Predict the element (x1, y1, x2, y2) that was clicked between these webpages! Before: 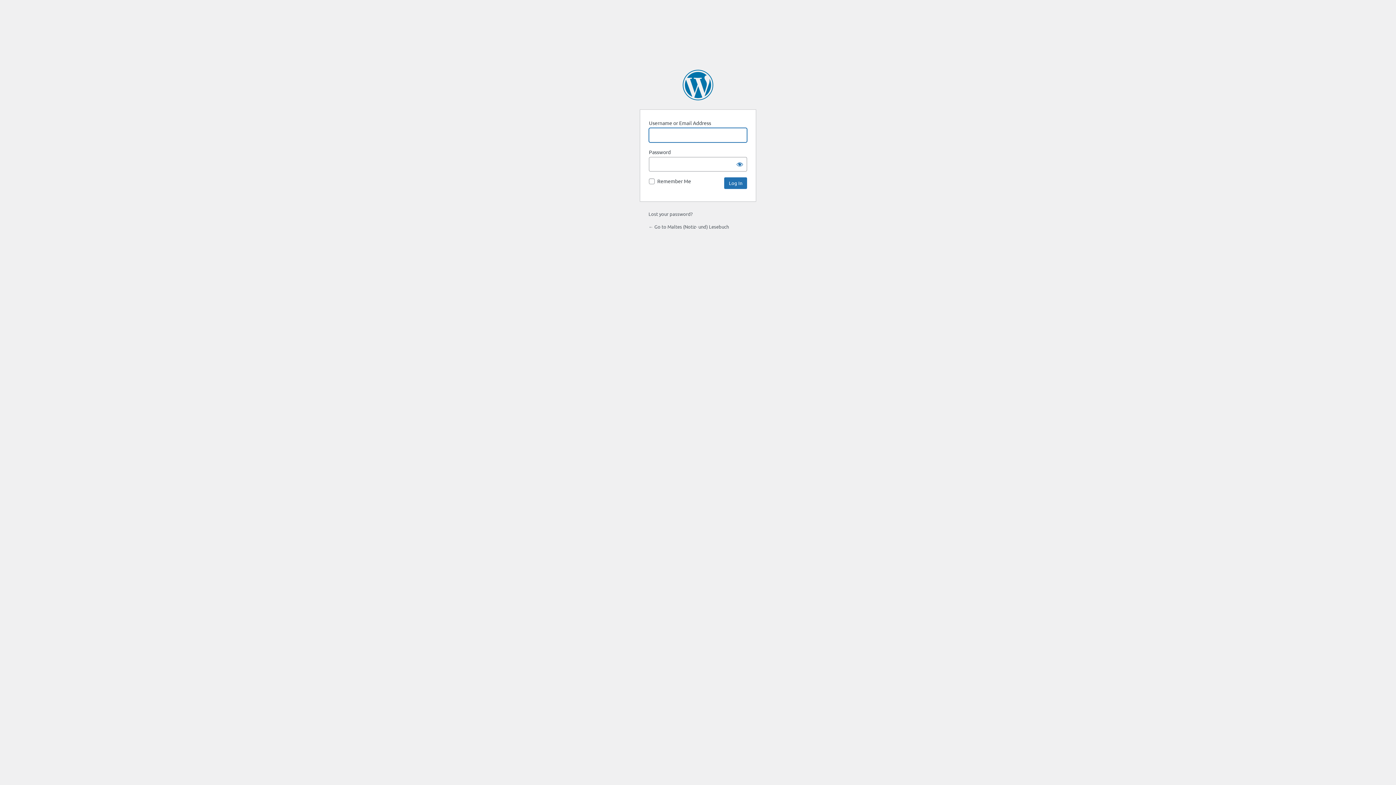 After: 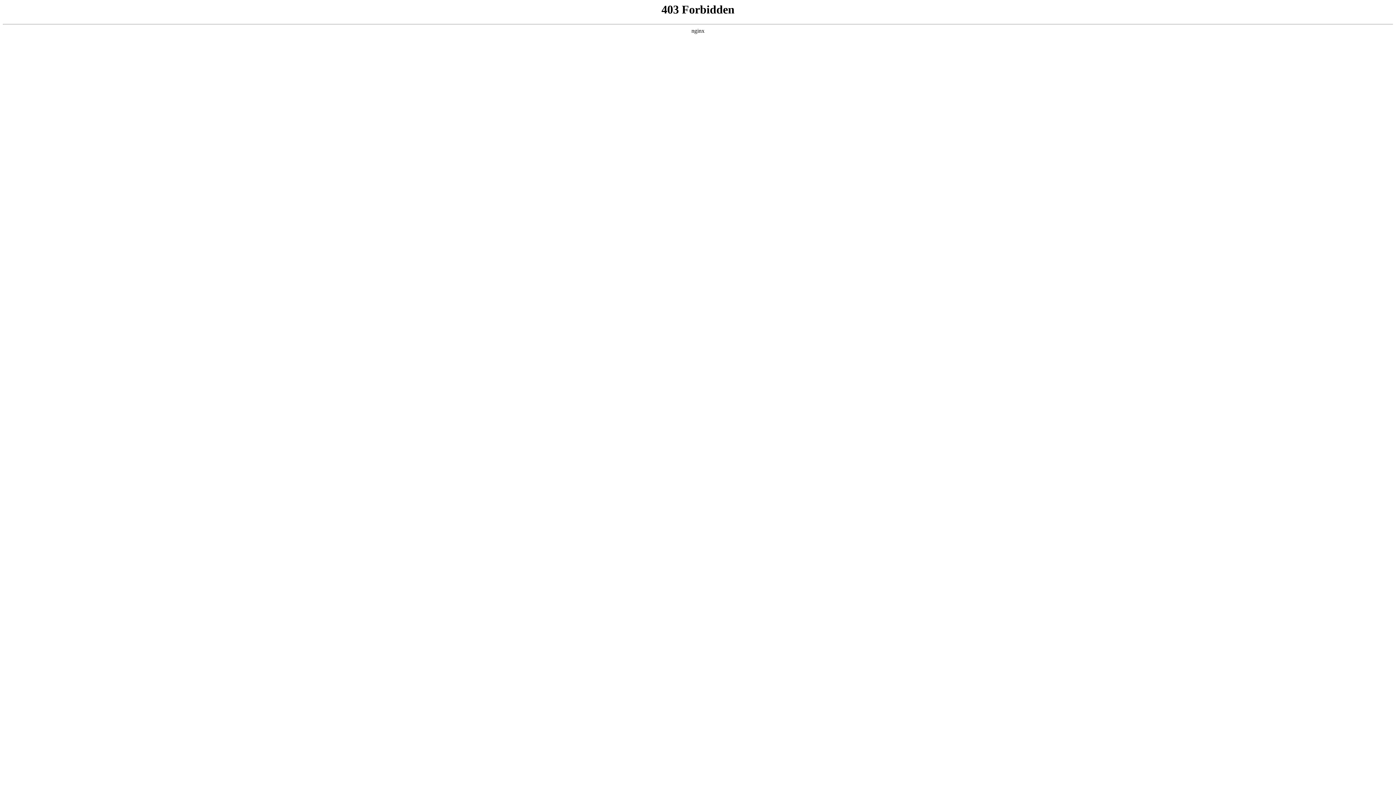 Action: bbox: (682, 69, 713, 100) label: Powered by WordPress